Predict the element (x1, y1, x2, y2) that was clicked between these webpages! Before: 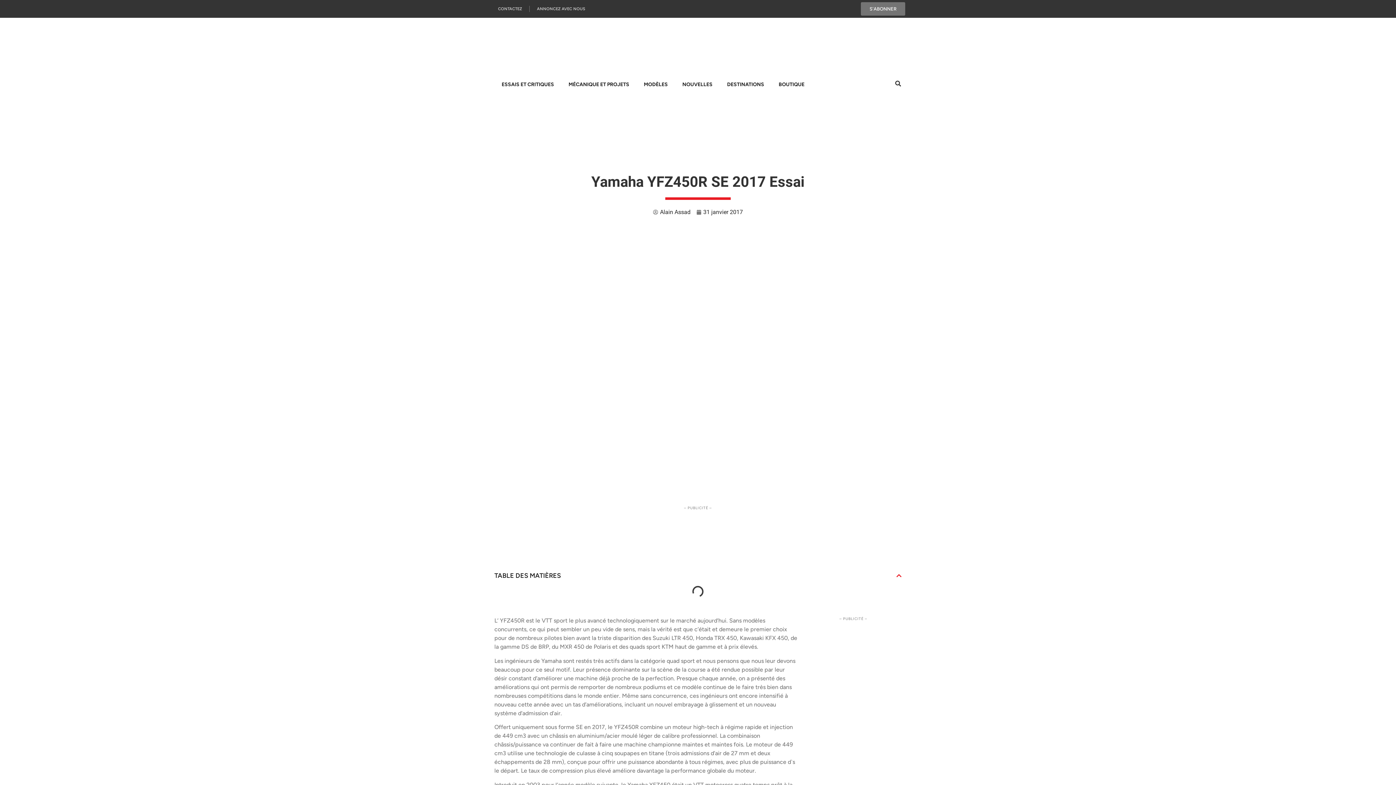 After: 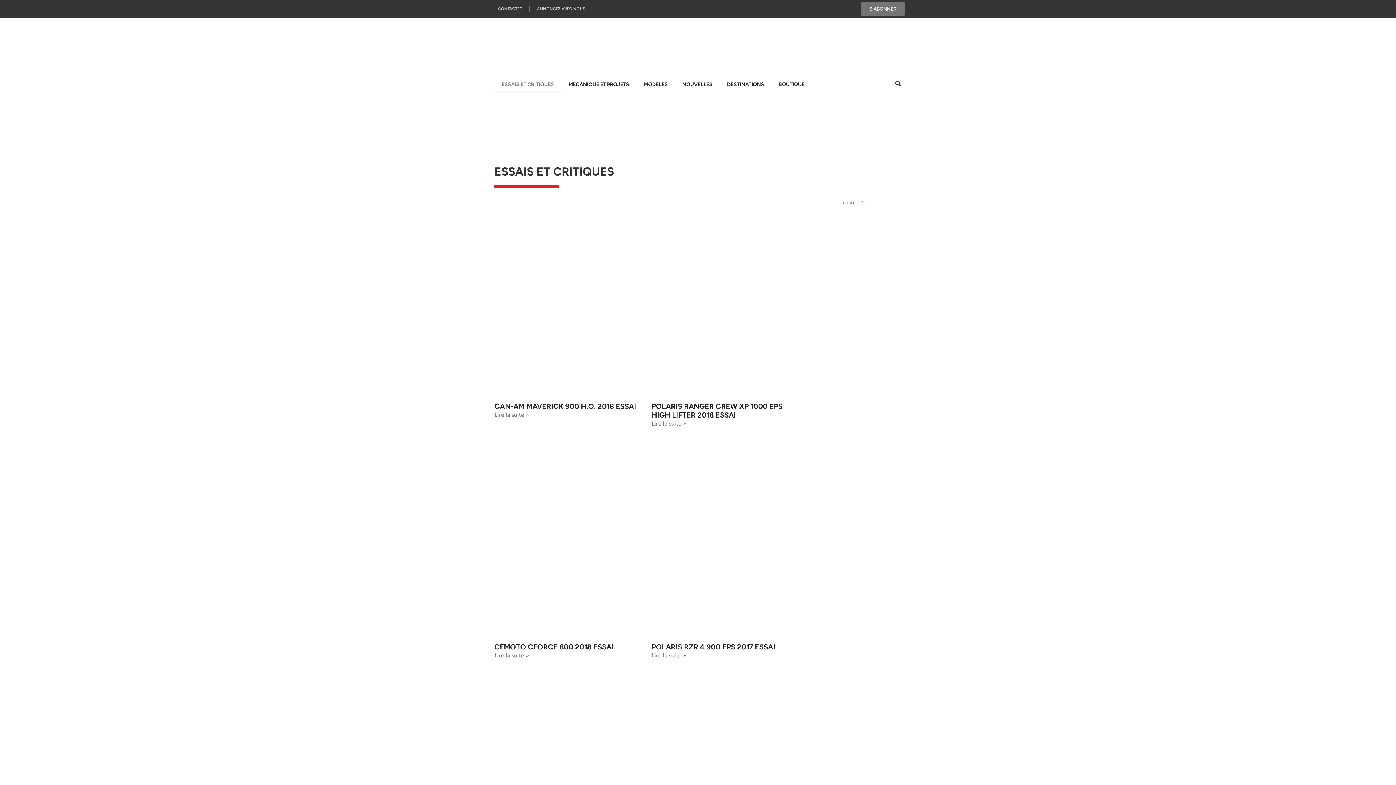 Action: bbox: (494, 76, 561, 93) label: ESSAIS ET CRITIQUES